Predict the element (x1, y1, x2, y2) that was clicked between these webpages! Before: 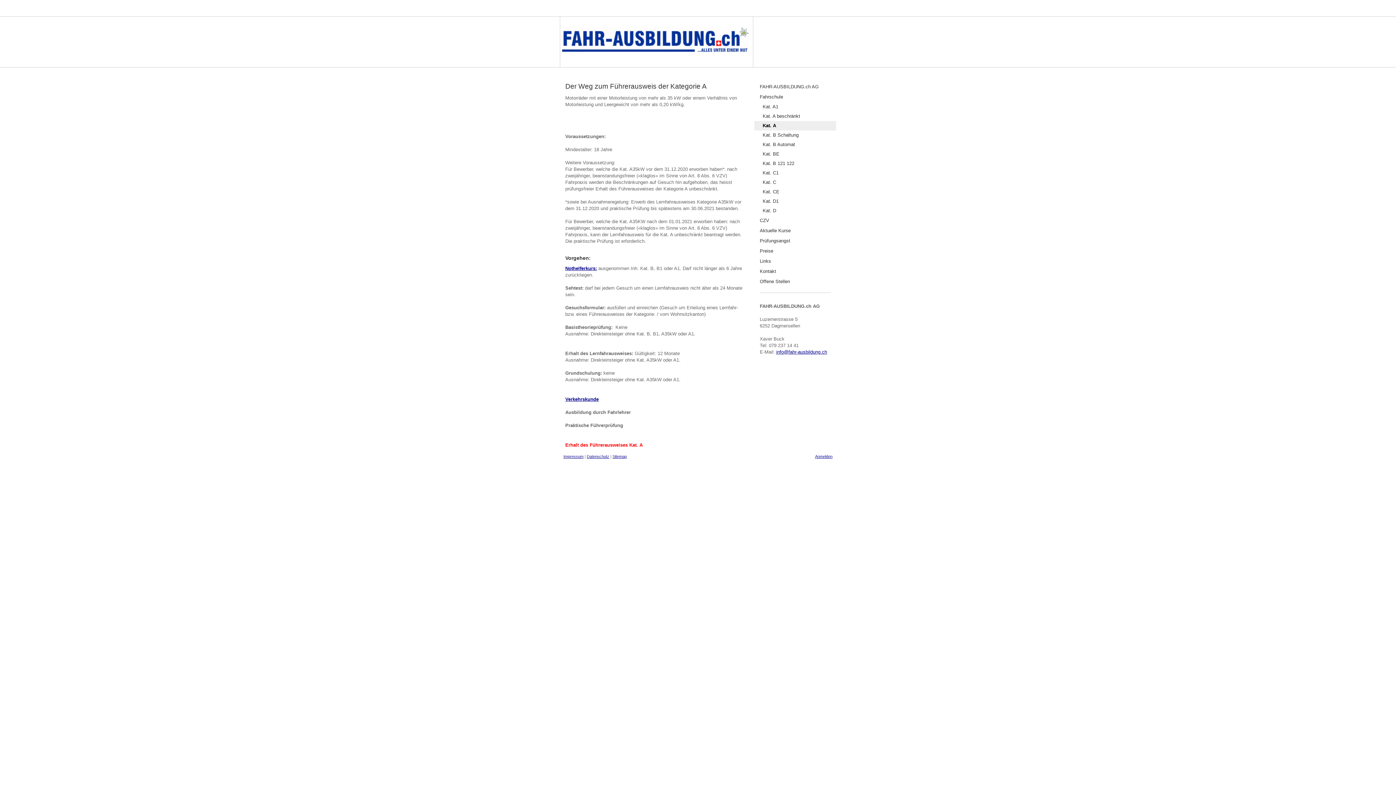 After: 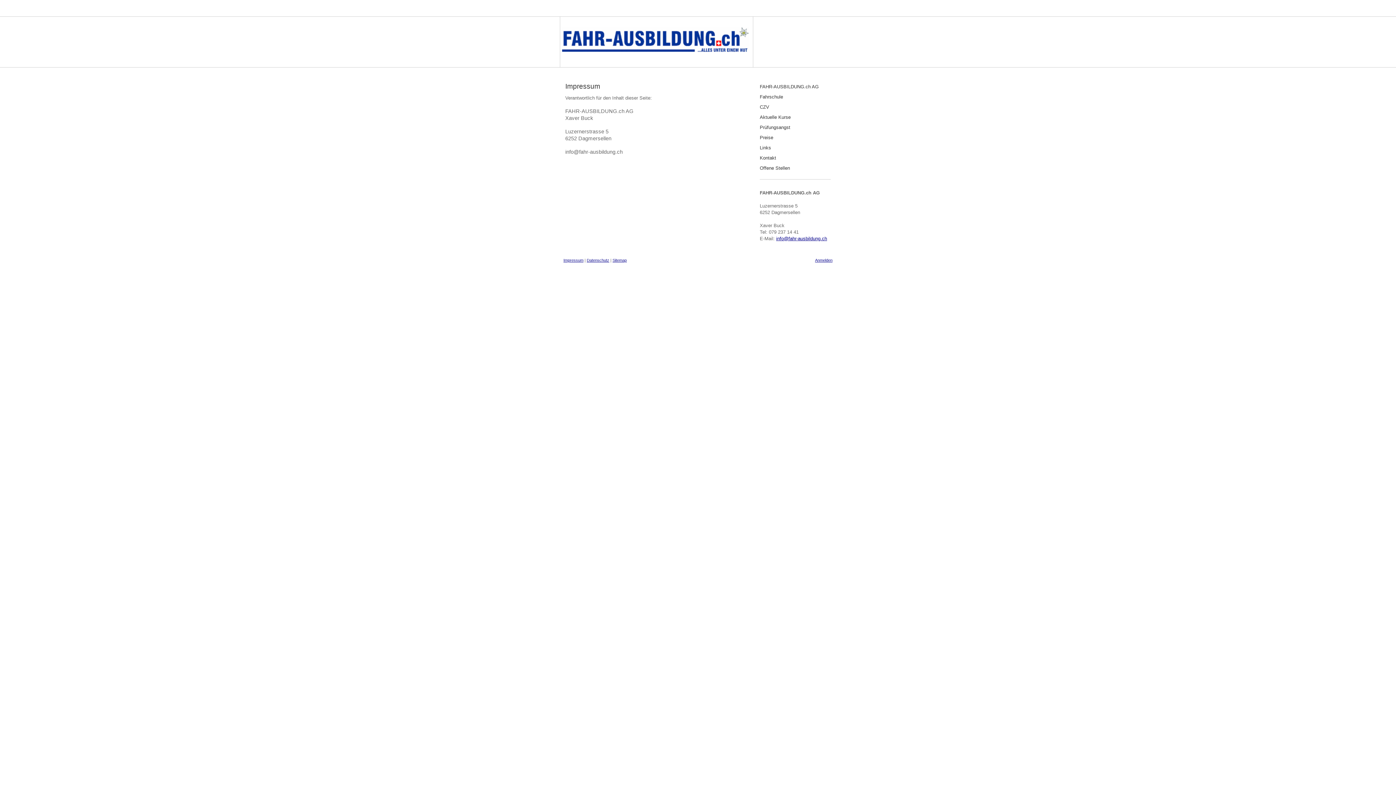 Action: bbox: (563, 454, 583, 458) label: Impressum